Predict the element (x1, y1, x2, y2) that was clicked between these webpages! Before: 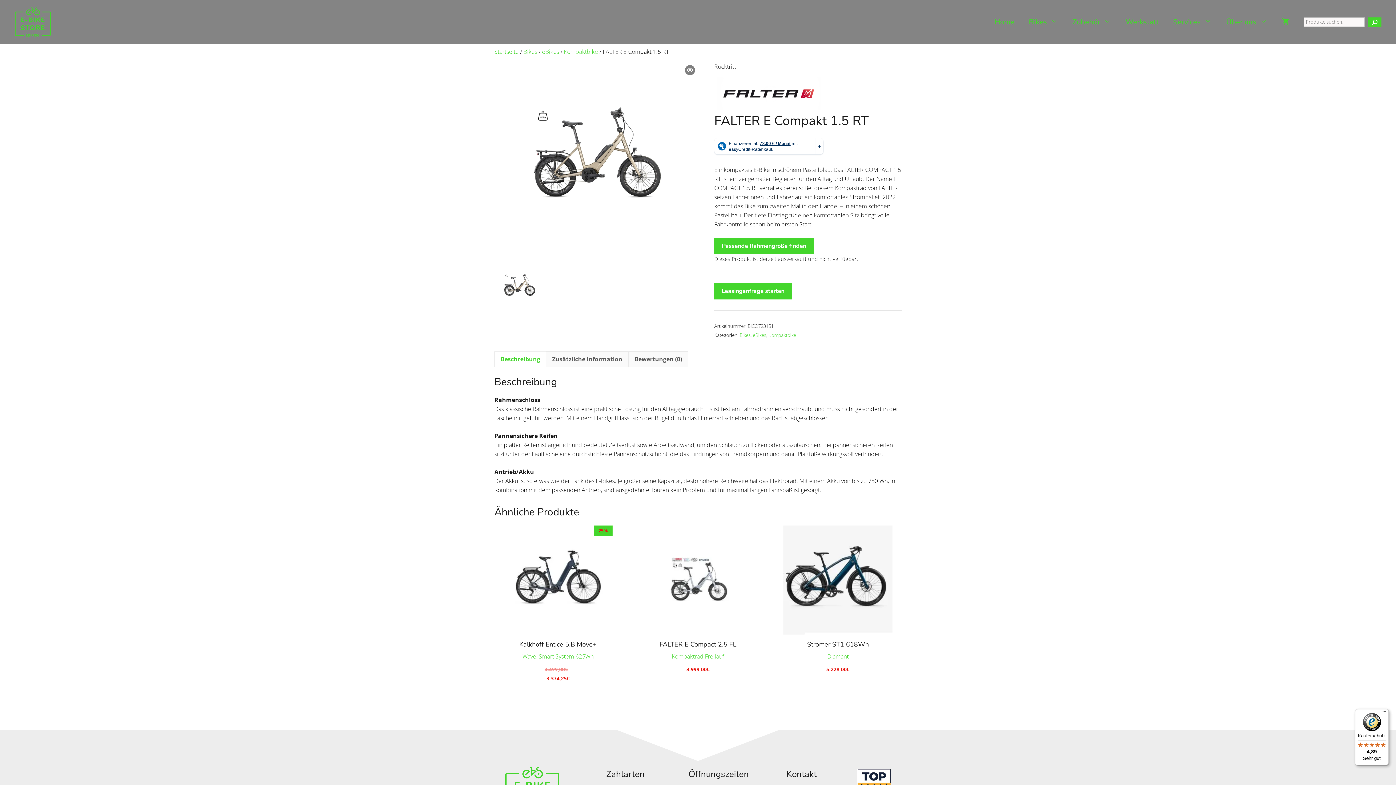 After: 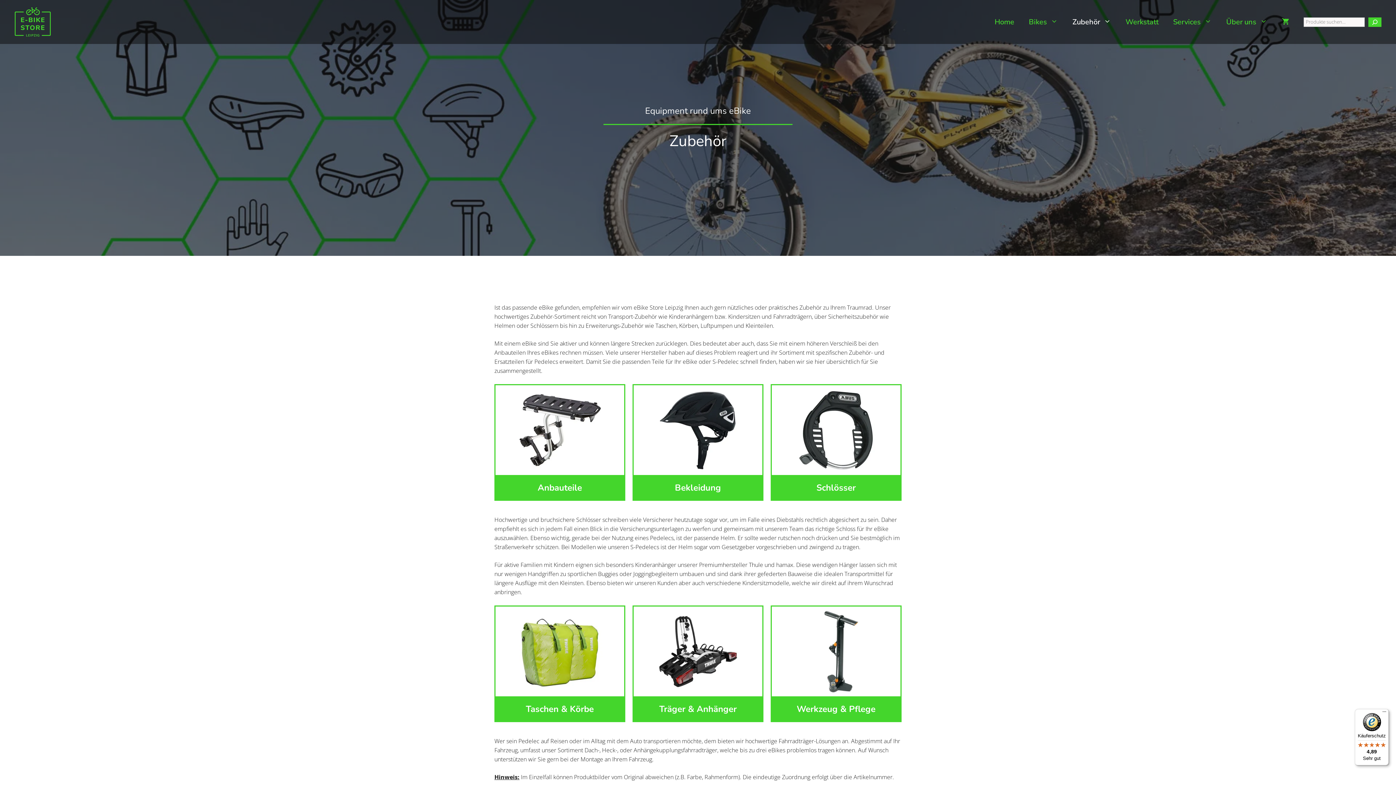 Action: label: Zubehör bbox: (1065, 11, 1118, 32)